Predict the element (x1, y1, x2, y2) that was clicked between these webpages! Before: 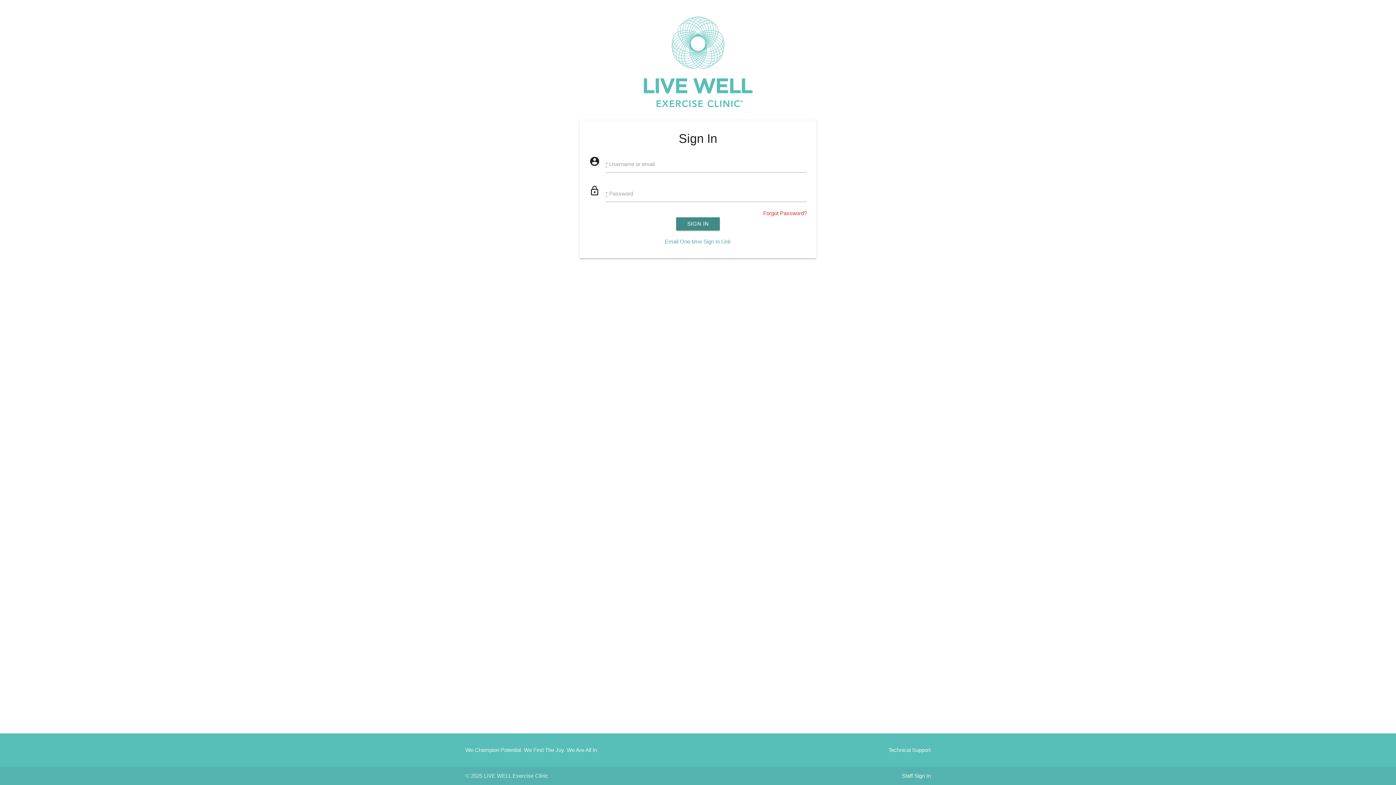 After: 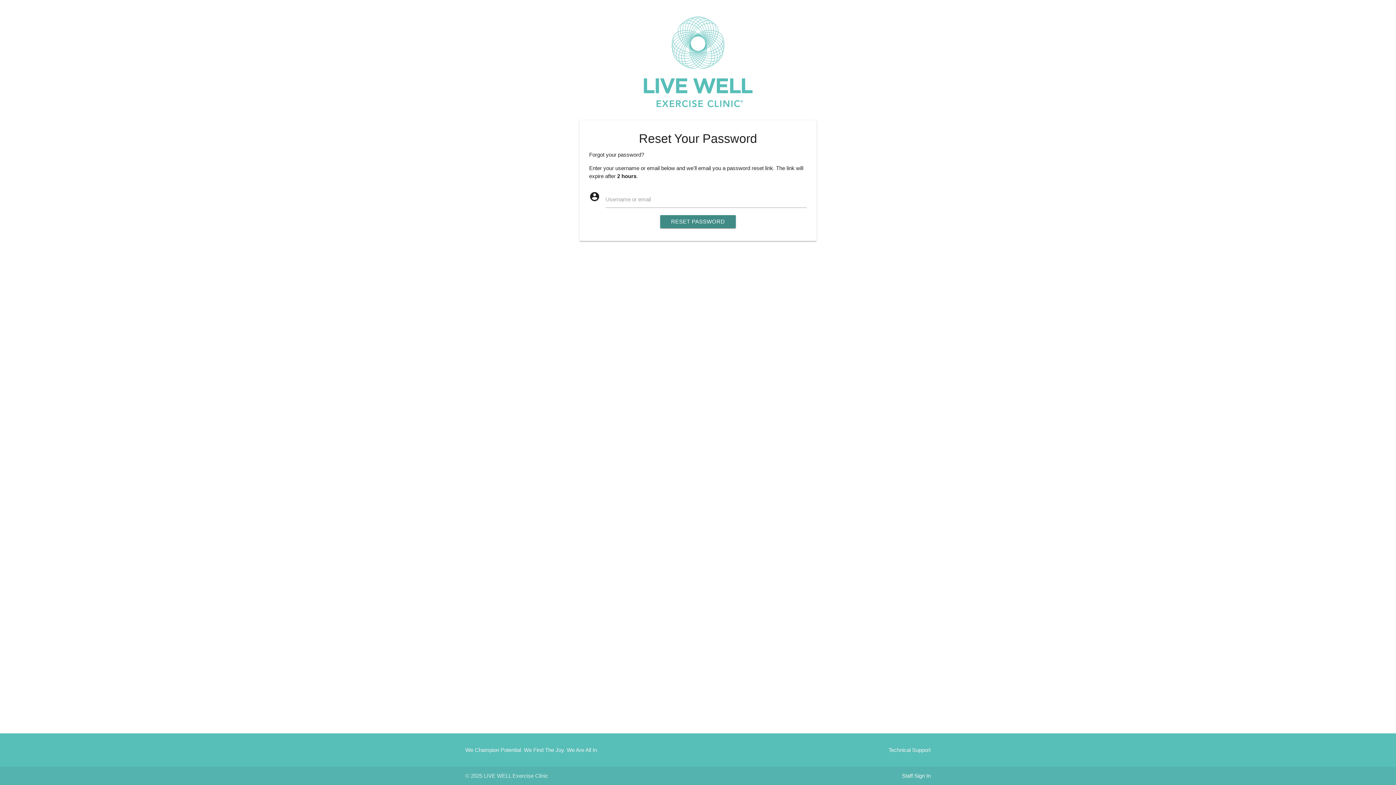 Action: bbox: (763, 209, 807, 217) label: Forgot Password?